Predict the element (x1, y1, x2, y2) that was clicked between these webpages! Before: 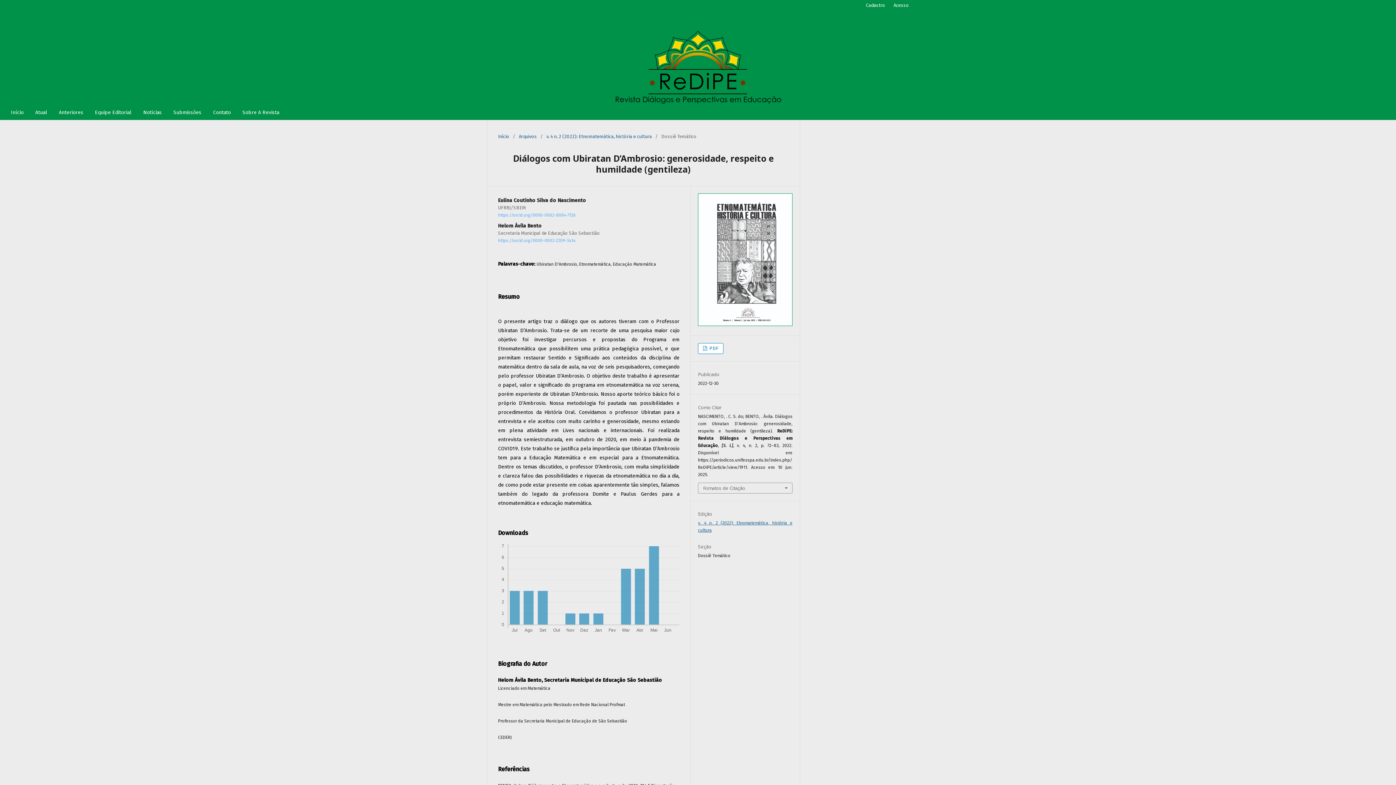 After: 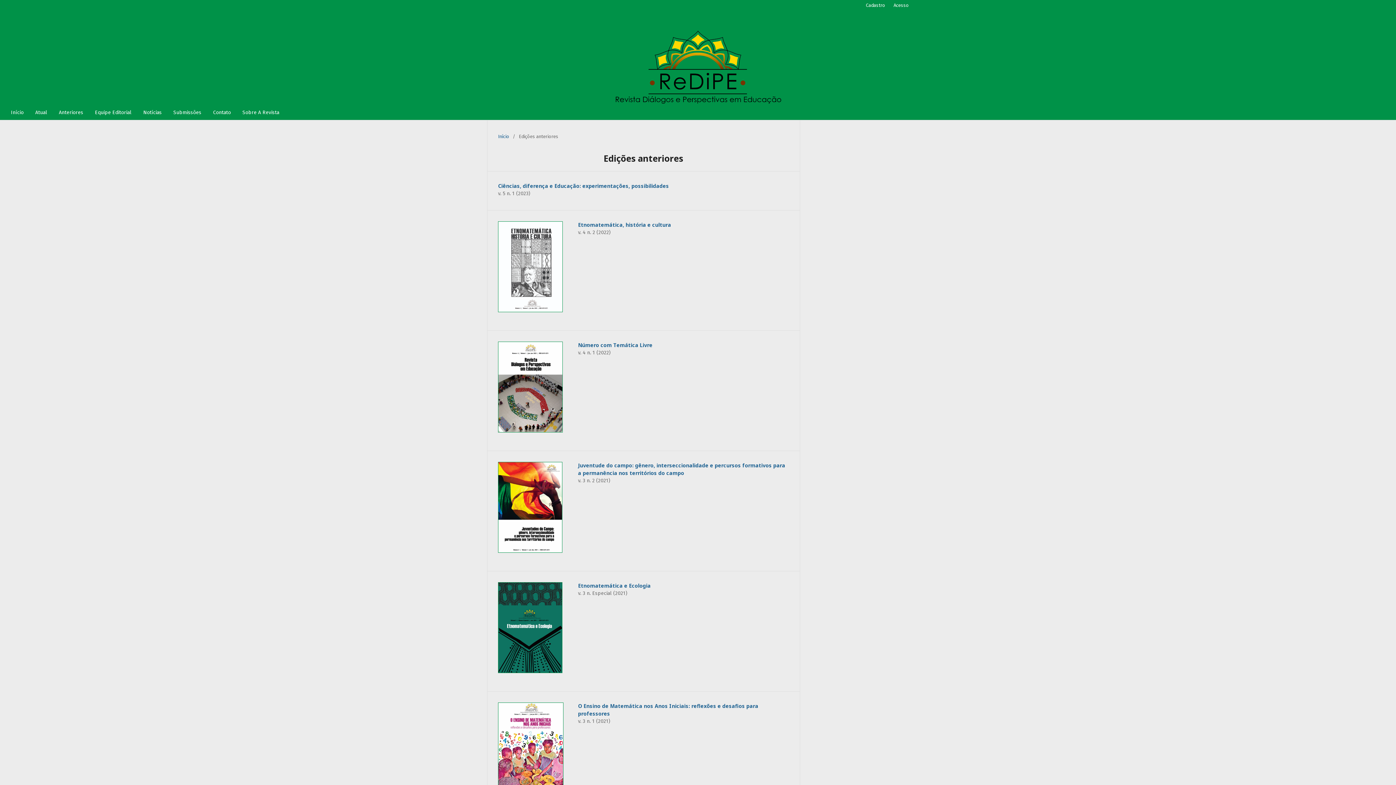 Action: bbox: (518, 133, 537, 140) label: Arquivos